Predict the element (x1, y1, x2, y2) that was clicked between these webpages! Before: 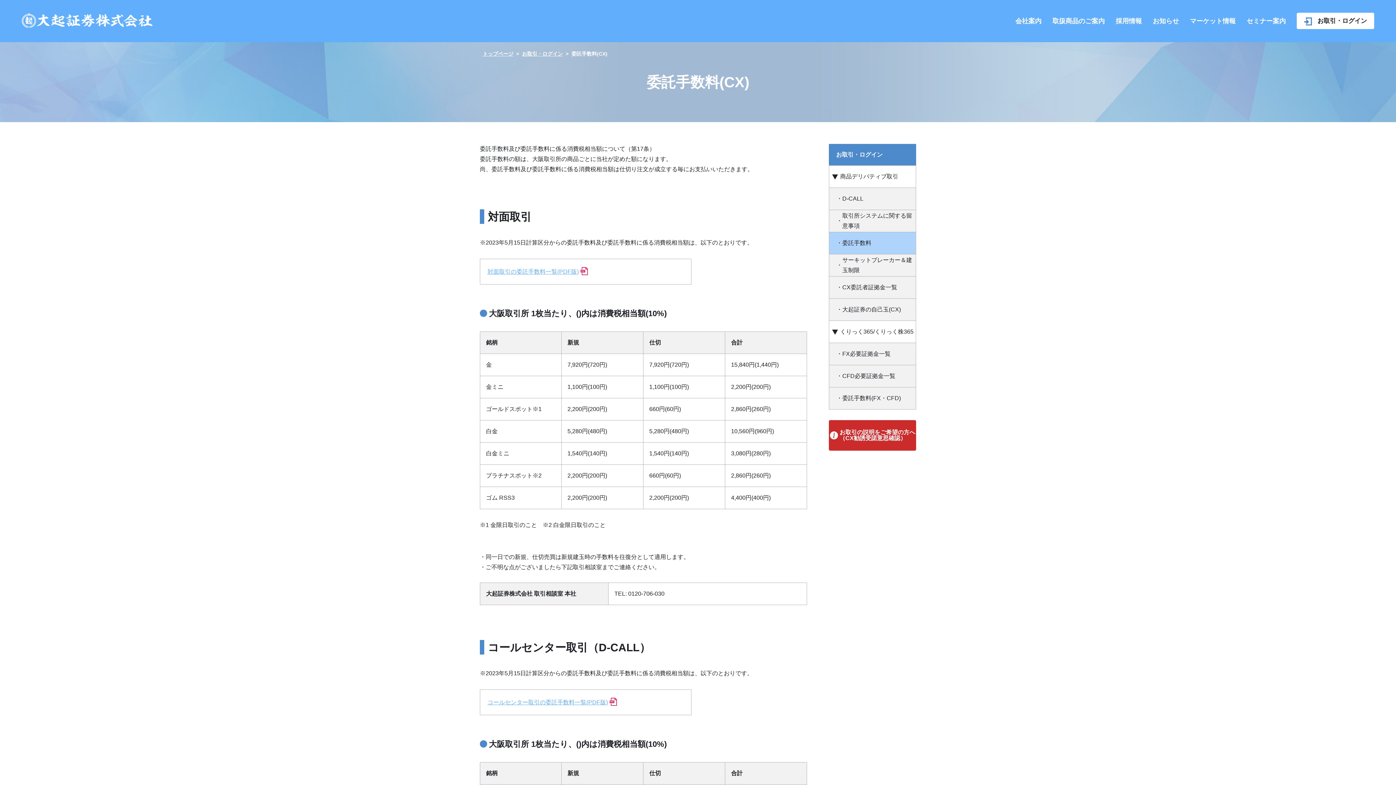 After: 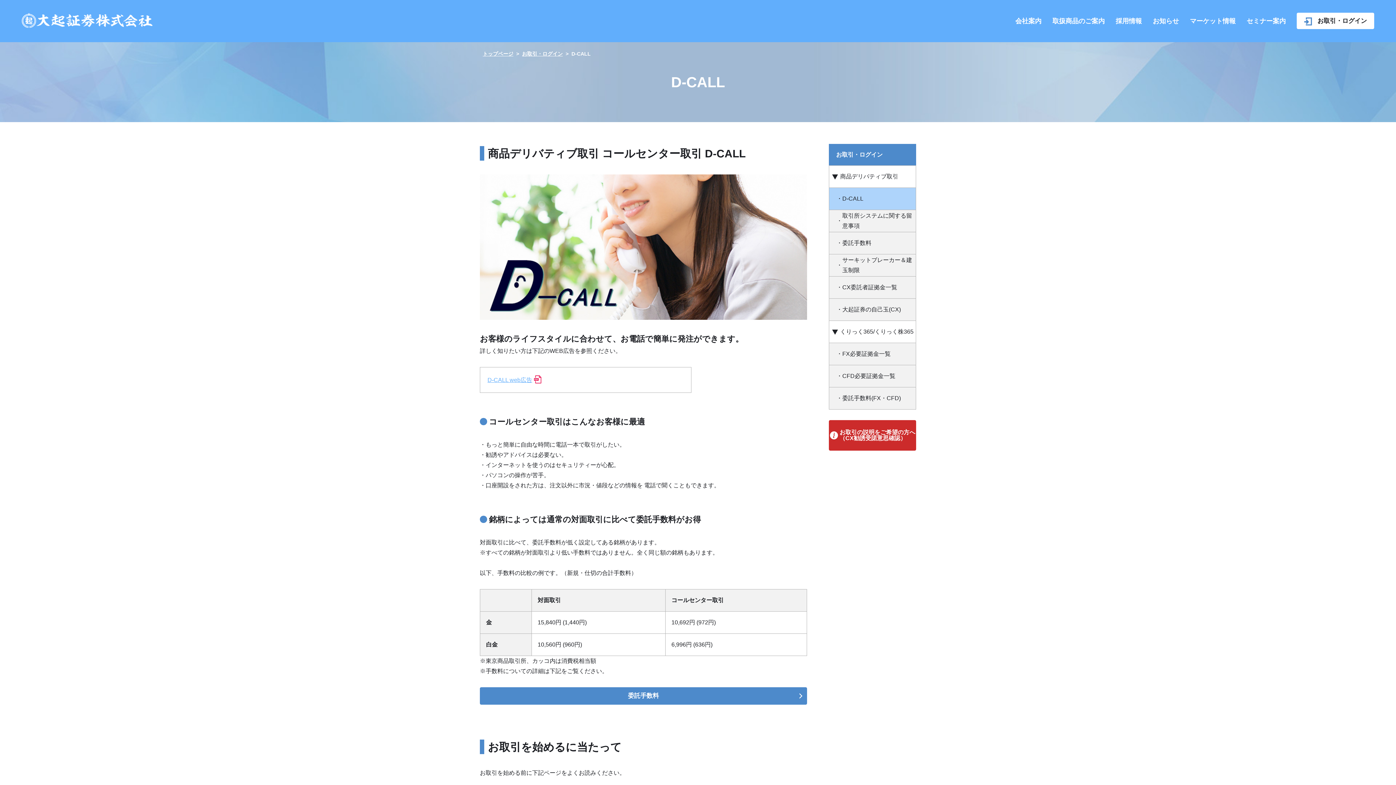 Action: label: ・
D-CALL bbox: (829, 188, 916, 209)